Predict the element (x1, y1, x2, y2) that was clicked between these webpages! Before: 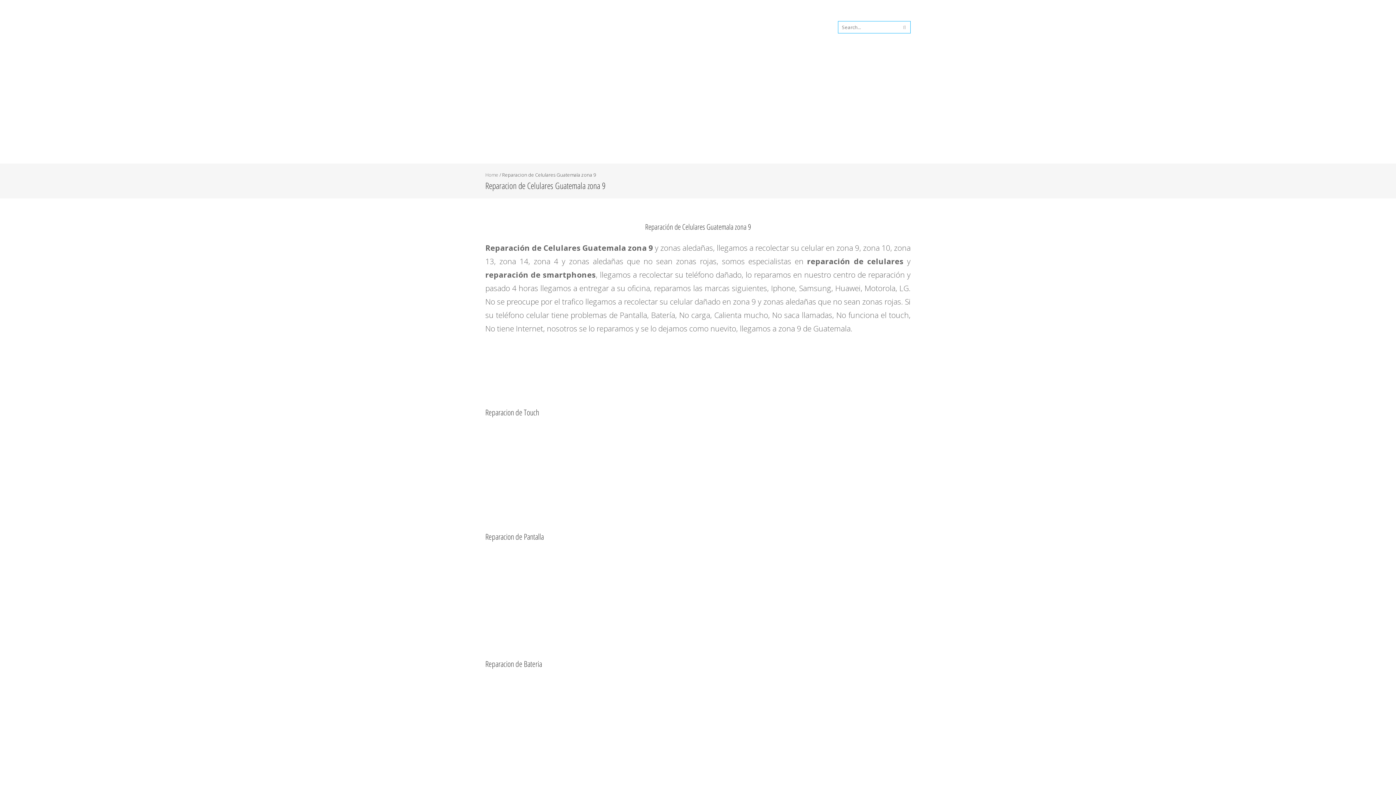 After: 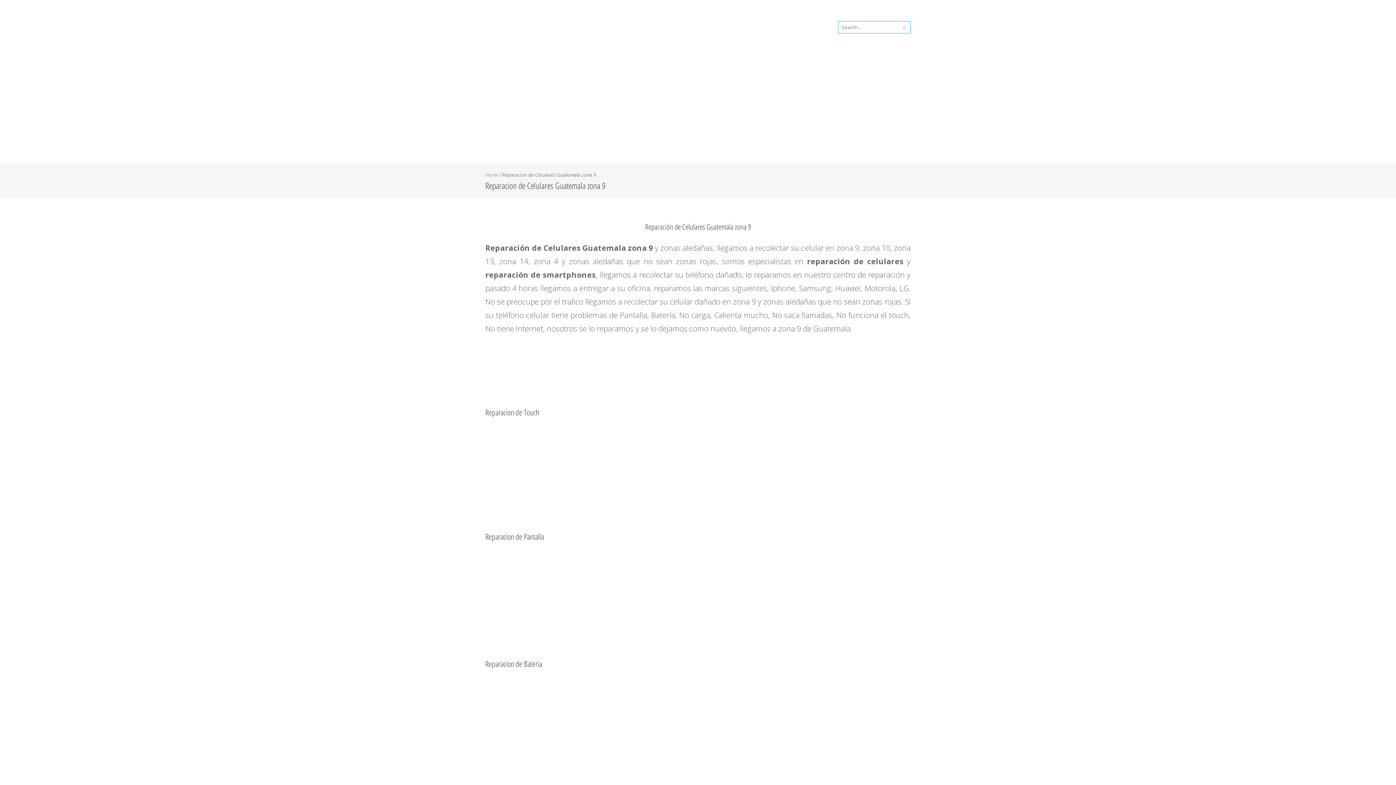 Action: bbox: (800, 3, 910, 12)